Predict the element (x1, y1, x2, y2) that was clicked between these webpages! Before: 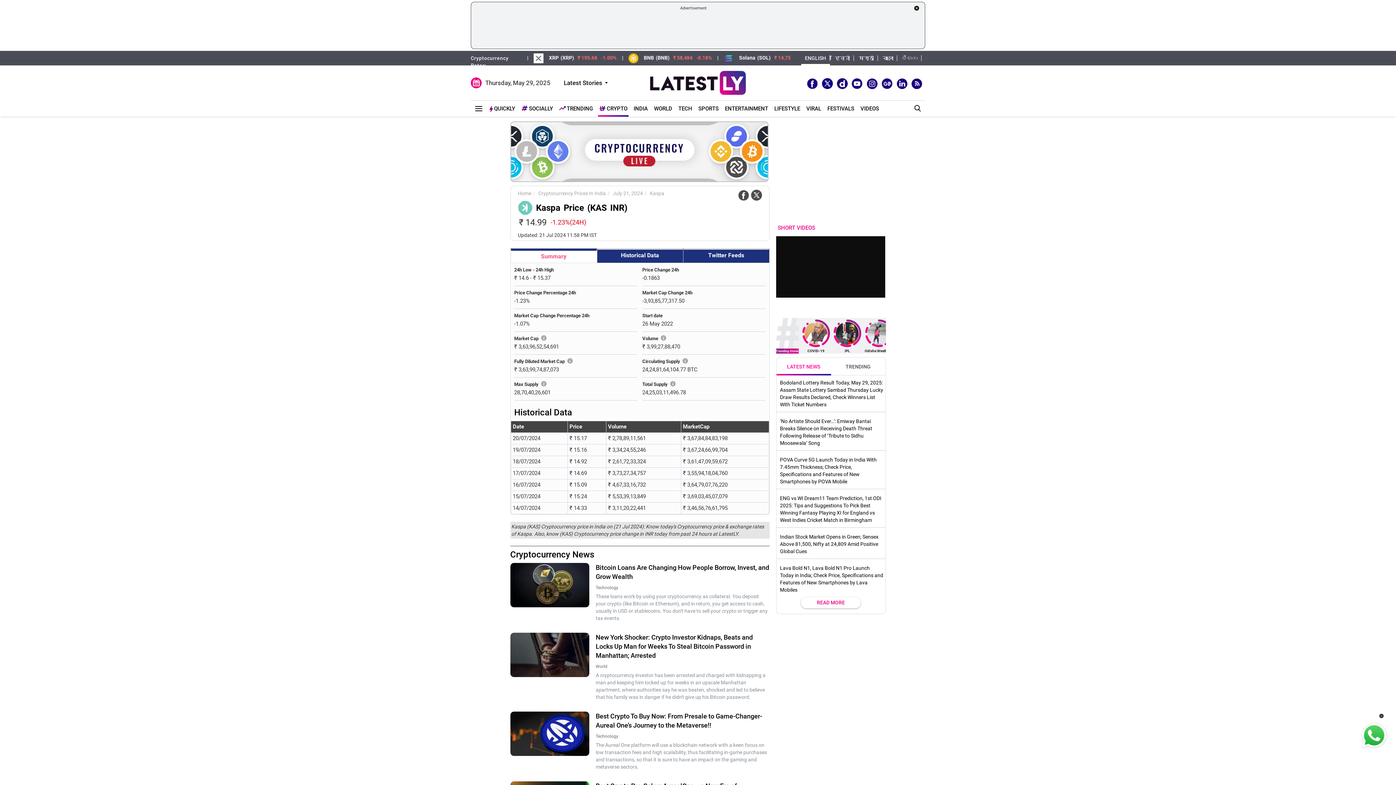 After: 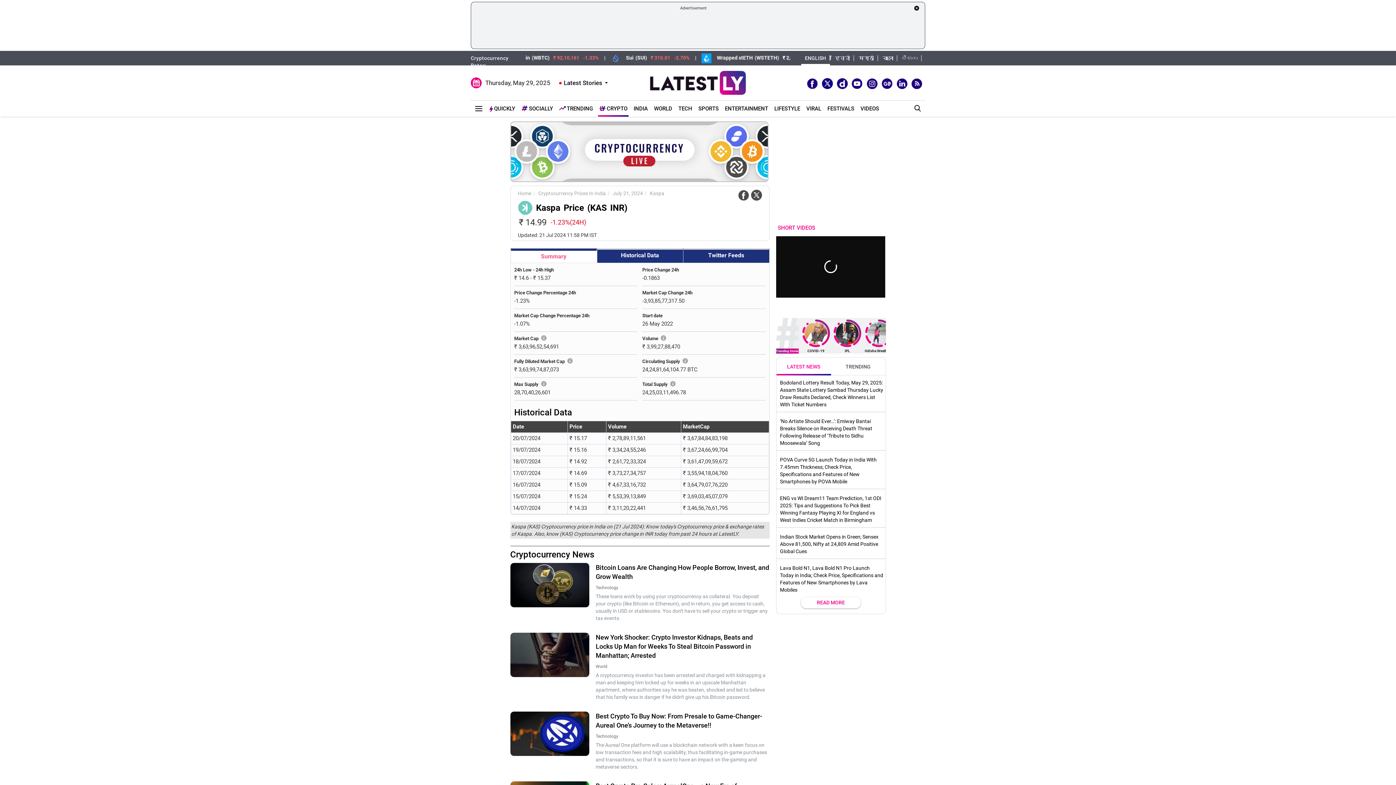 Action: bbox: (1377, 713, 1385, 718)